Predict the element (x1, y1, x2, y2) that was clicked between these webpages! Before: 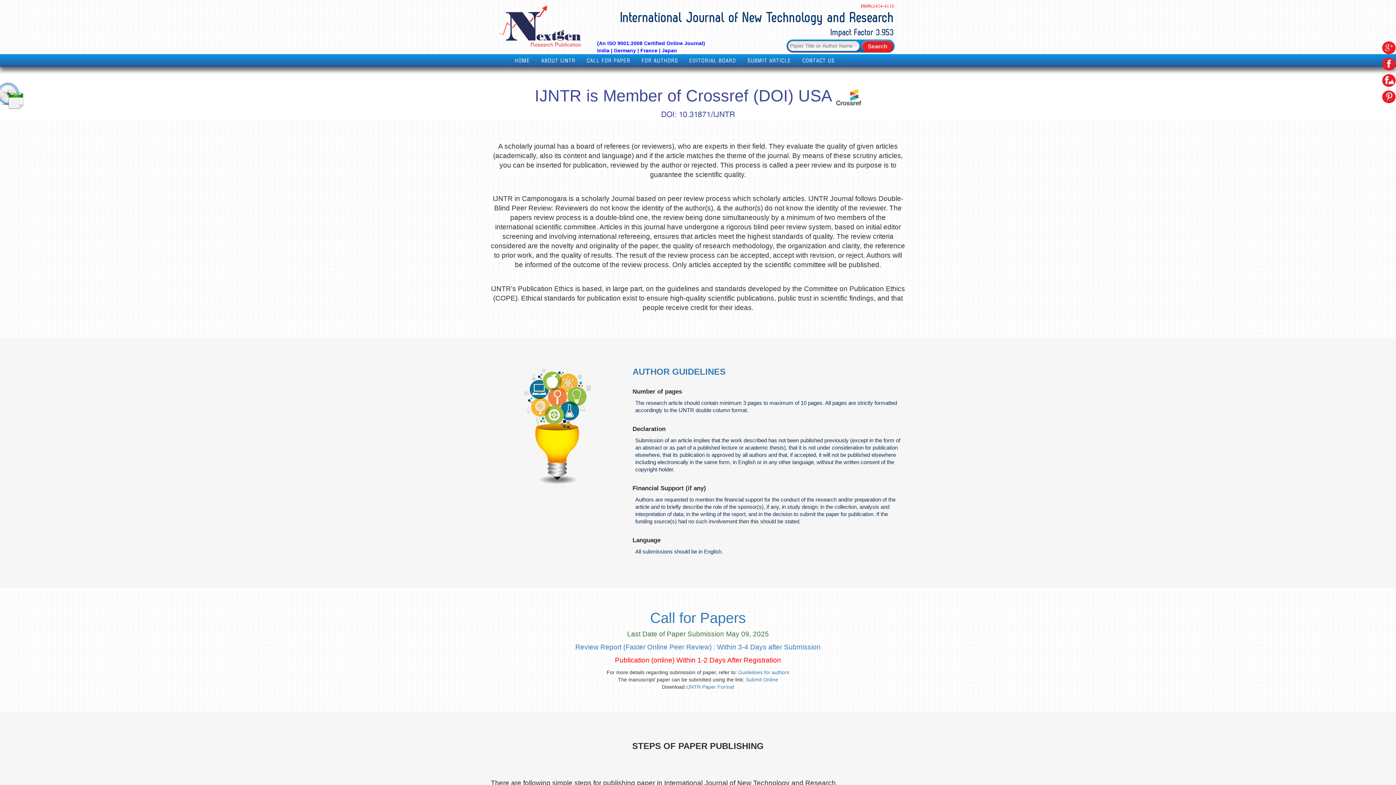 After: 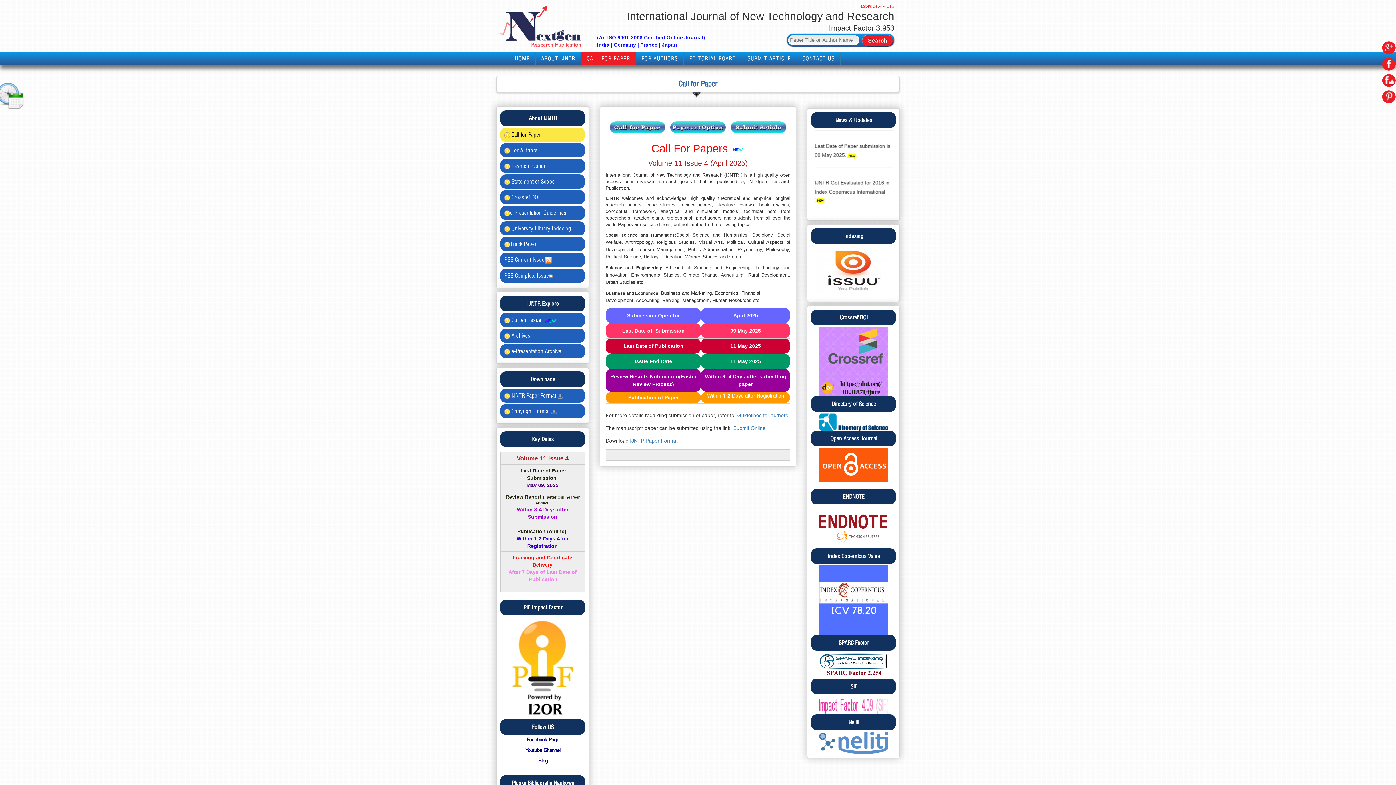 Action: bbox: (586, 57, 630, 64) label: CALL FOR PAPER